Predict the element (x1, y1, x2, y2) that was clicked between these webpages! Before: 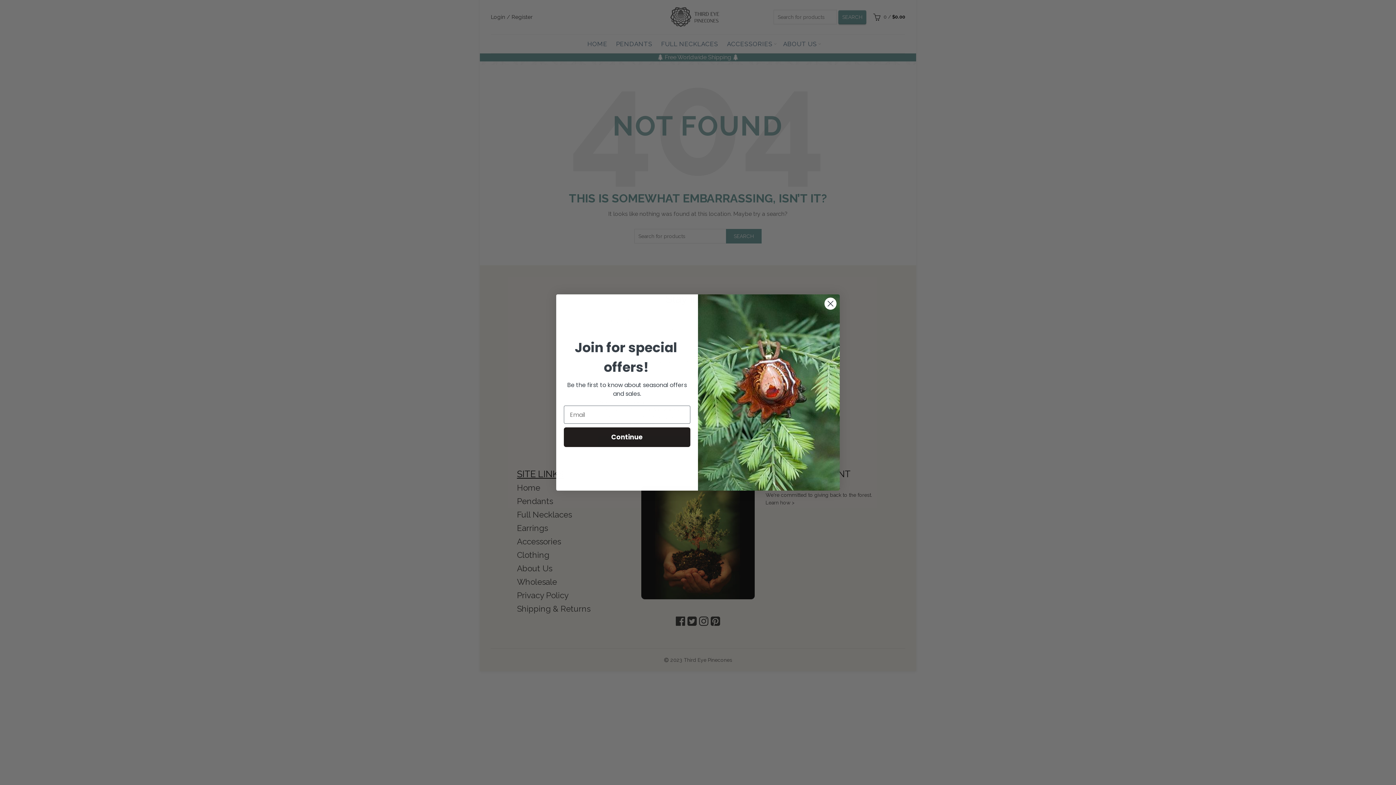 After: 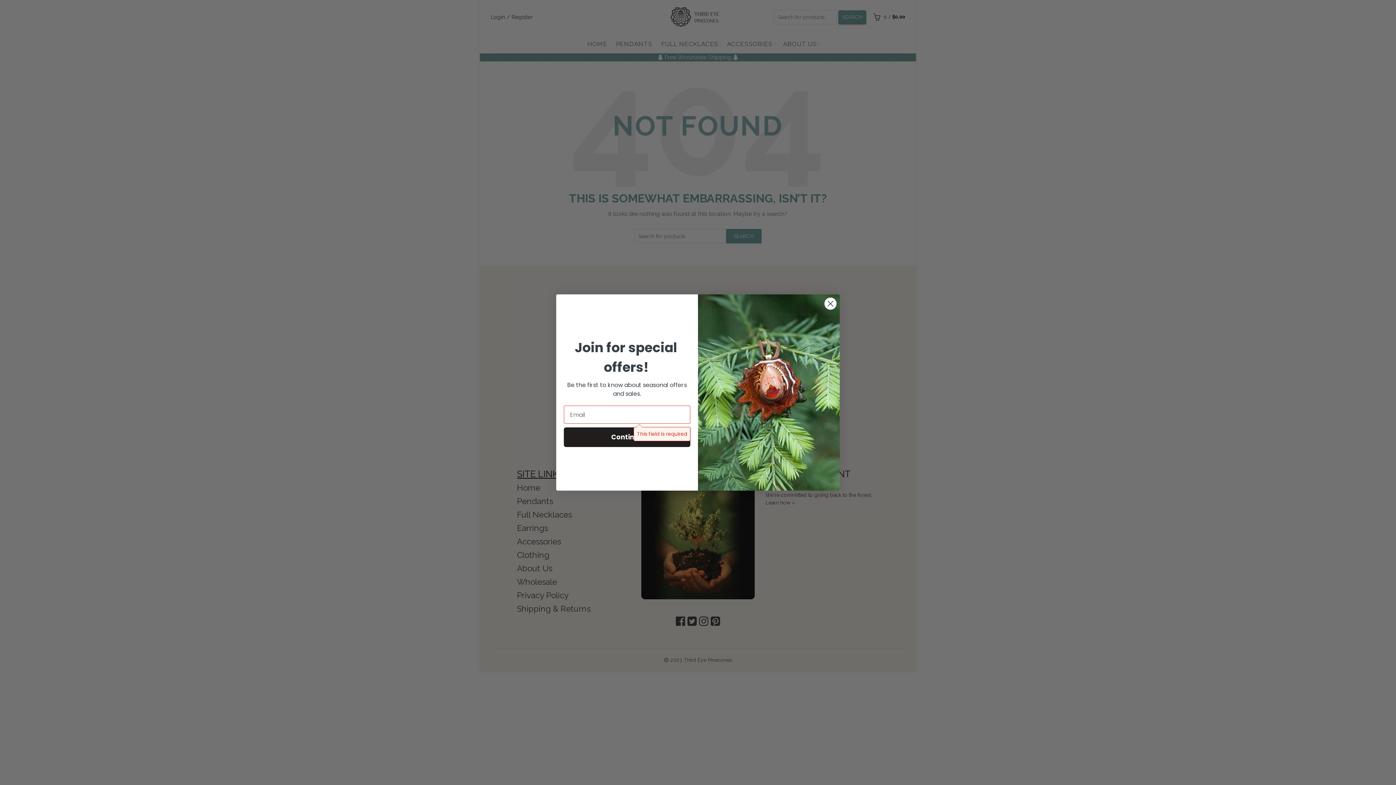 Action: label: Continue bbox: (564, 427, 690, 447)